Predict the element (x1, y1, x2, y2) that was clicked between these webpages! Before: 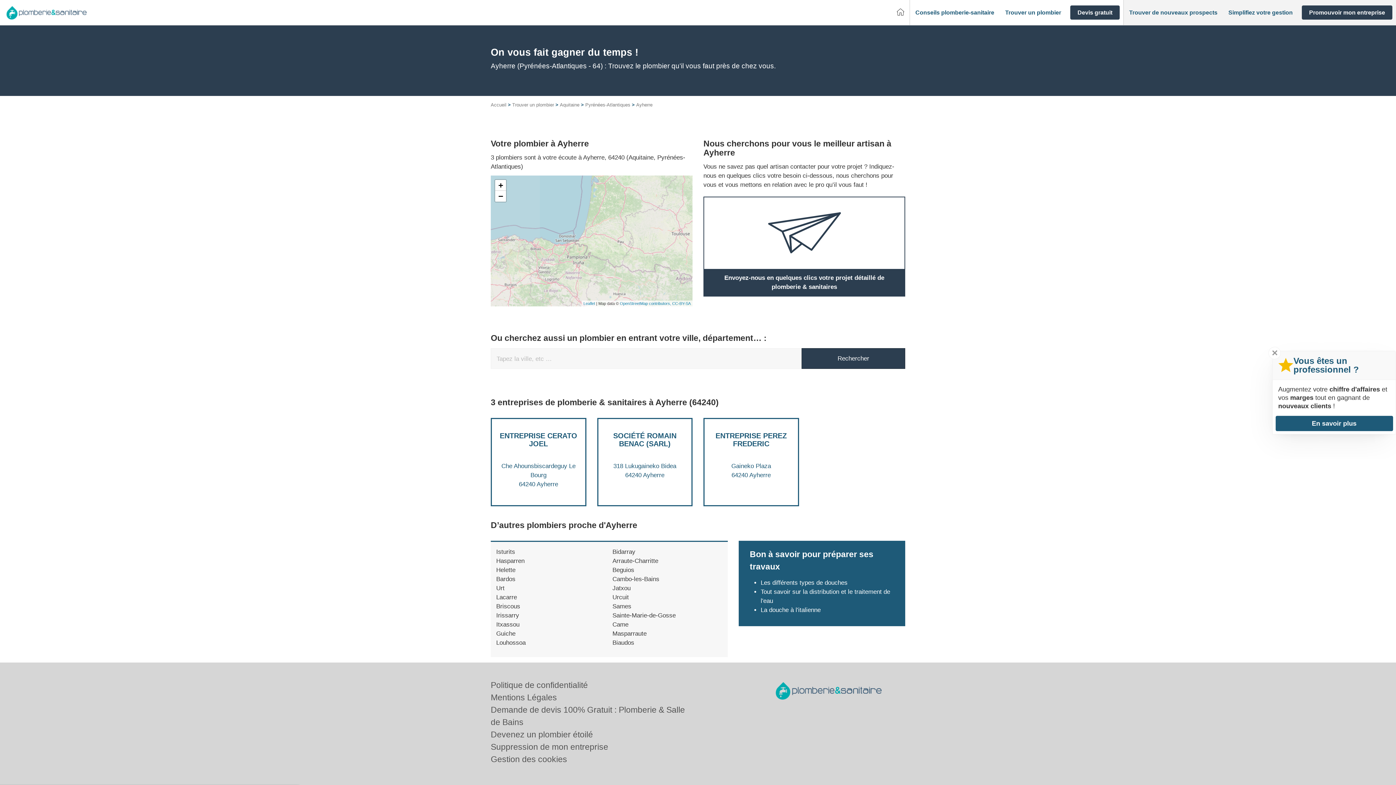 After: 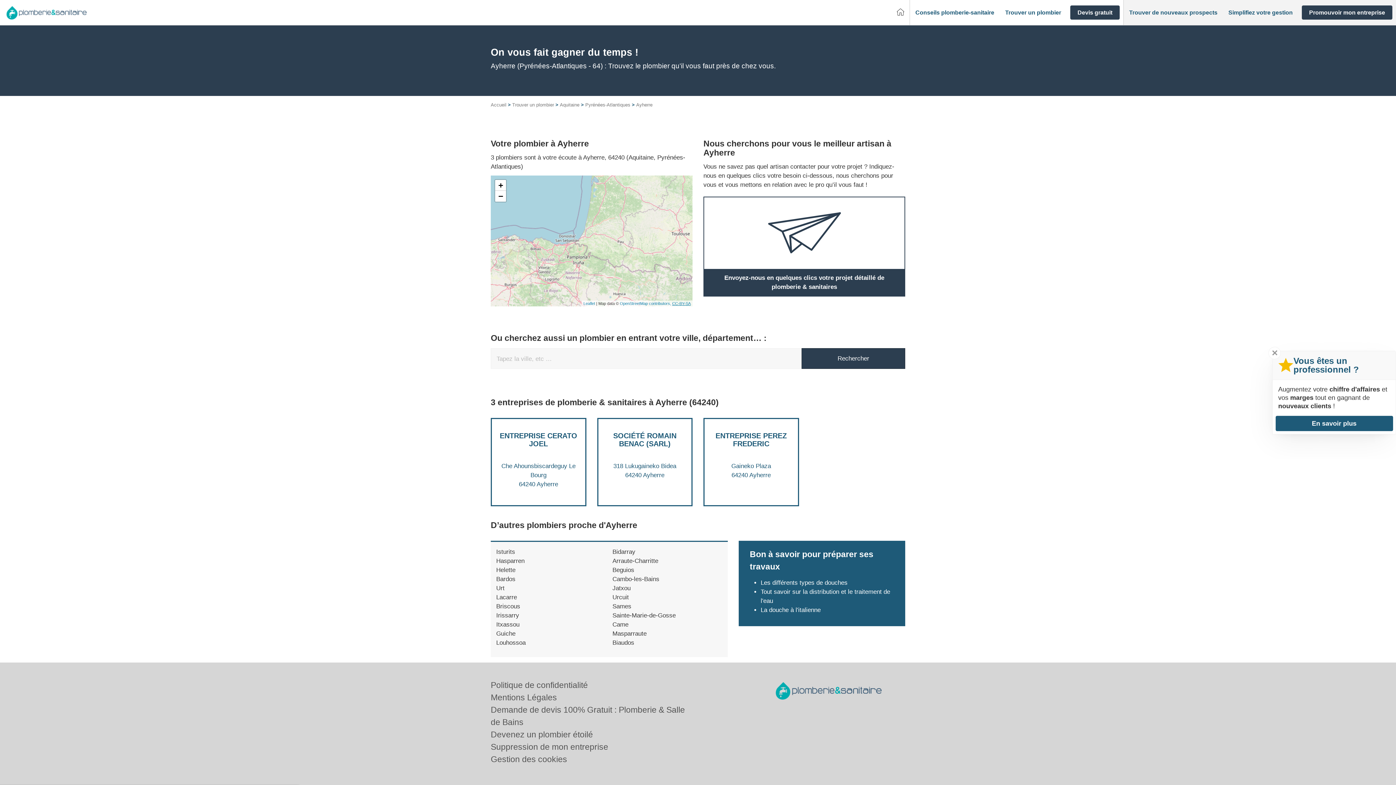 Action: bbox: (672, 301, 690, 305) label: CC-BY-SA